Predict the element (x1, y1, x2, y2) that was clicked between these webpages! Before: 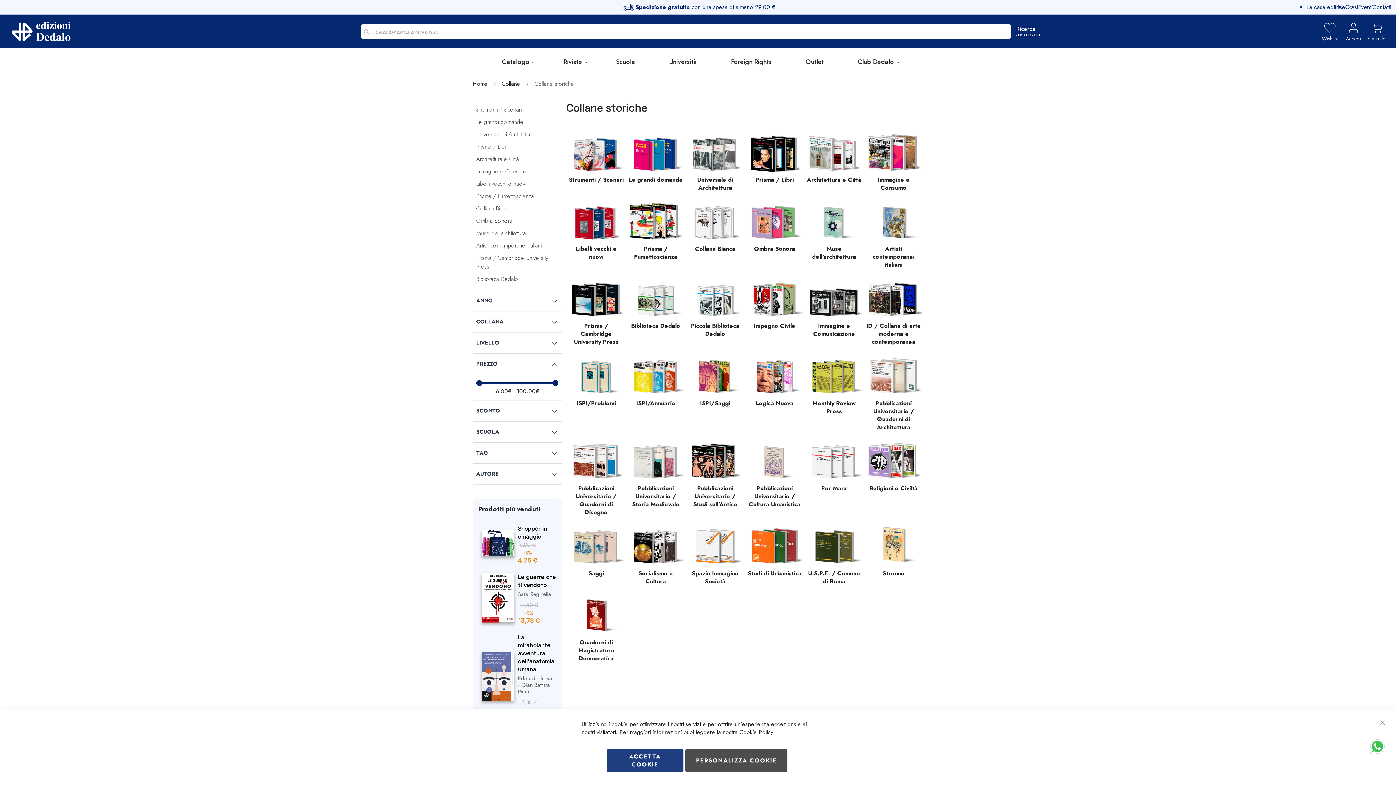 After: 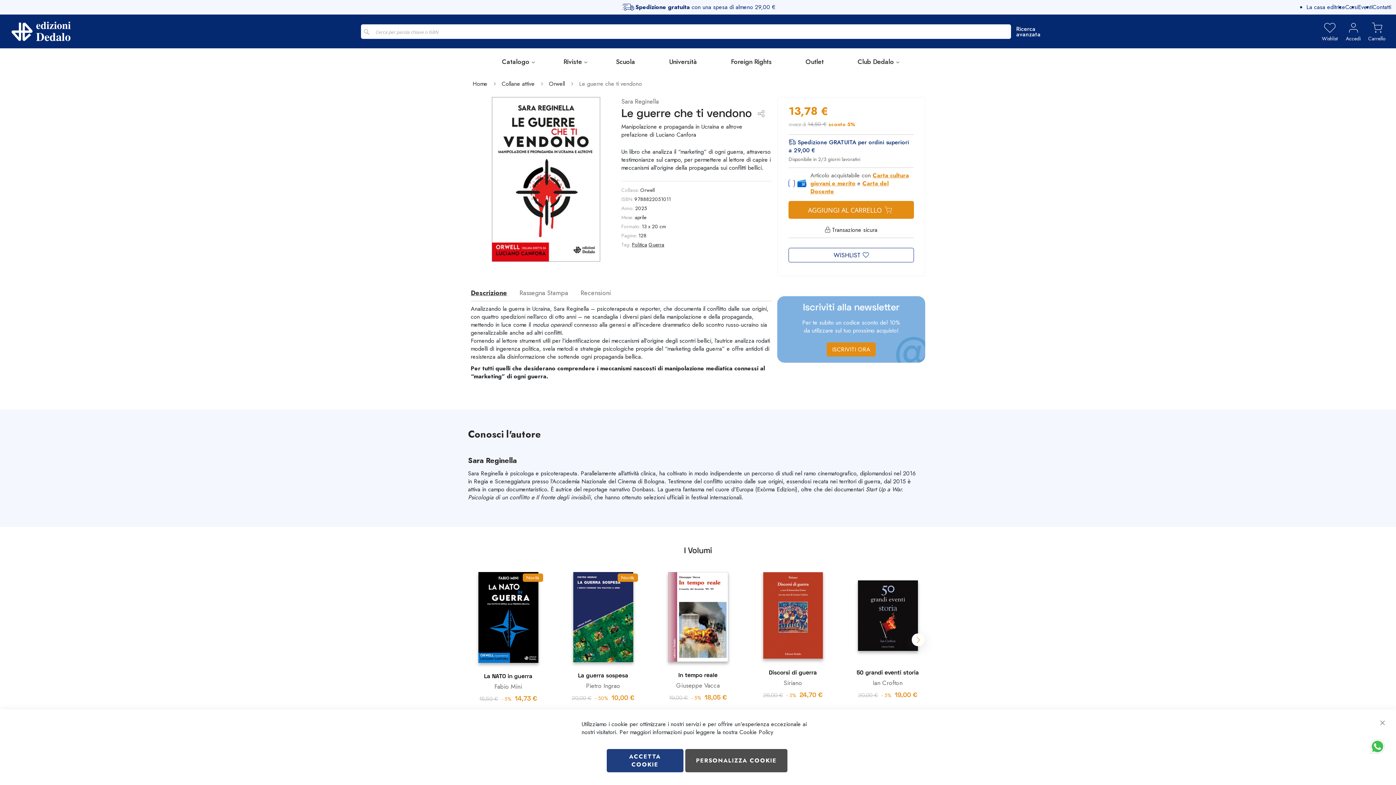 Action: bbox: (485, 598, 498, 610)